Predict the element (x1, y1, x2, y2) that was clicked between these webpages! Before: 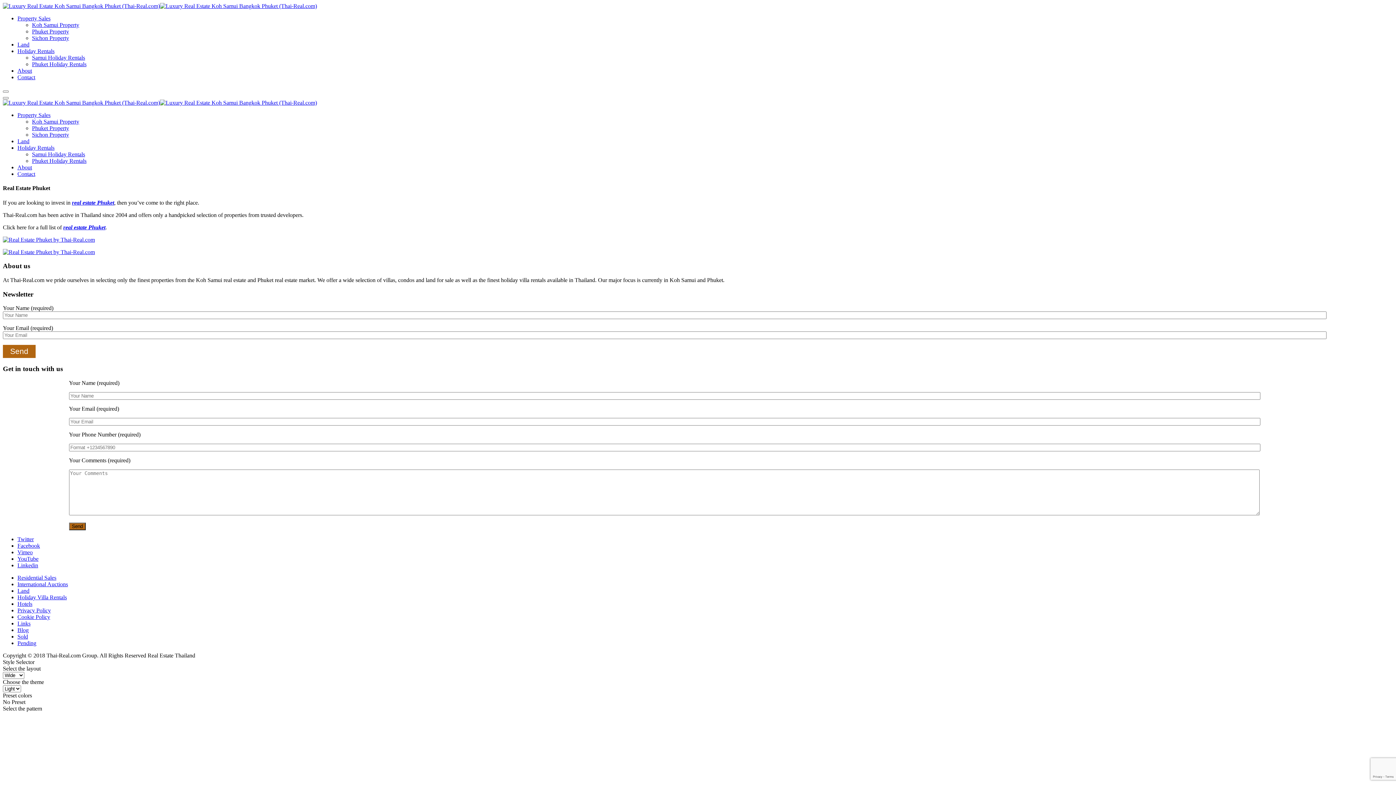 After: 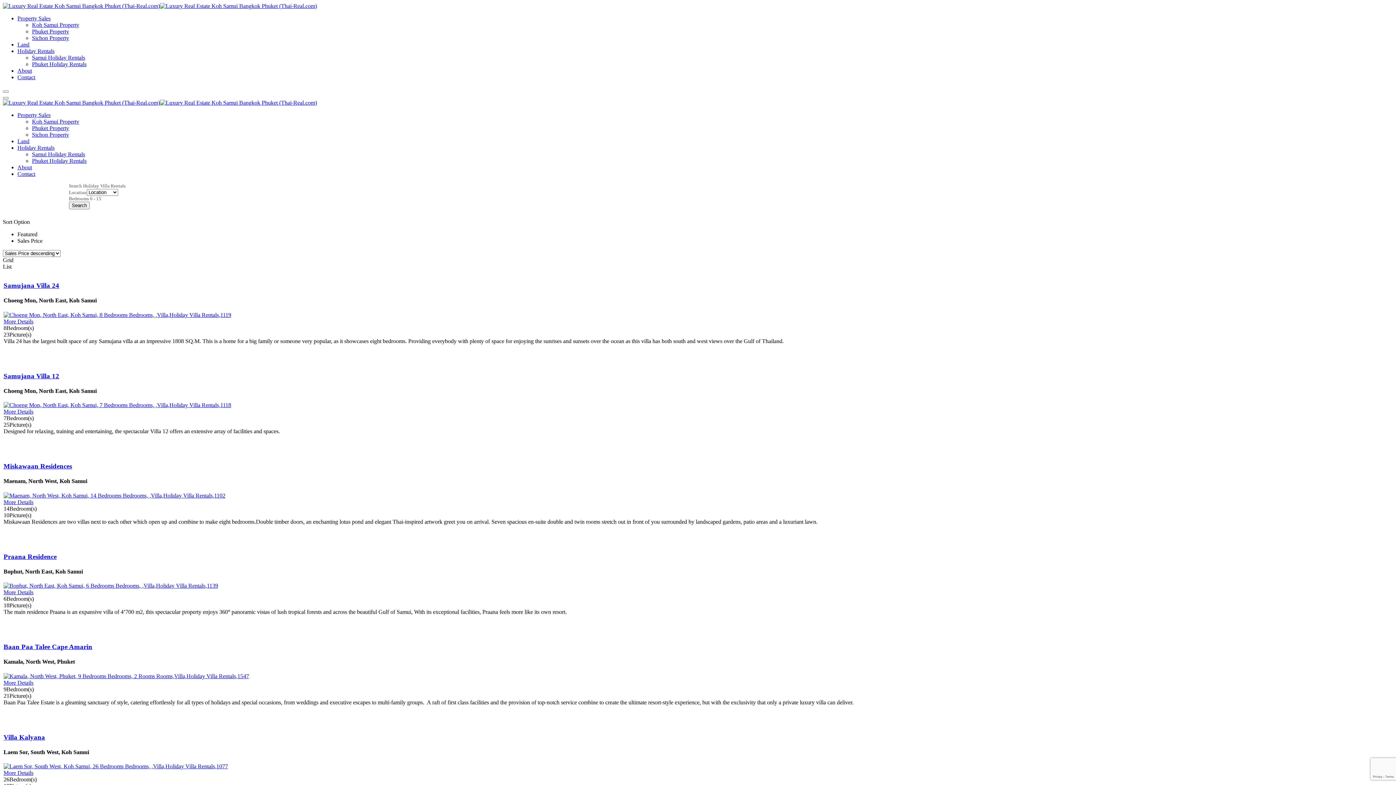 Action: bbox: (17, 48, 54, 54) label: Holiday Rentals